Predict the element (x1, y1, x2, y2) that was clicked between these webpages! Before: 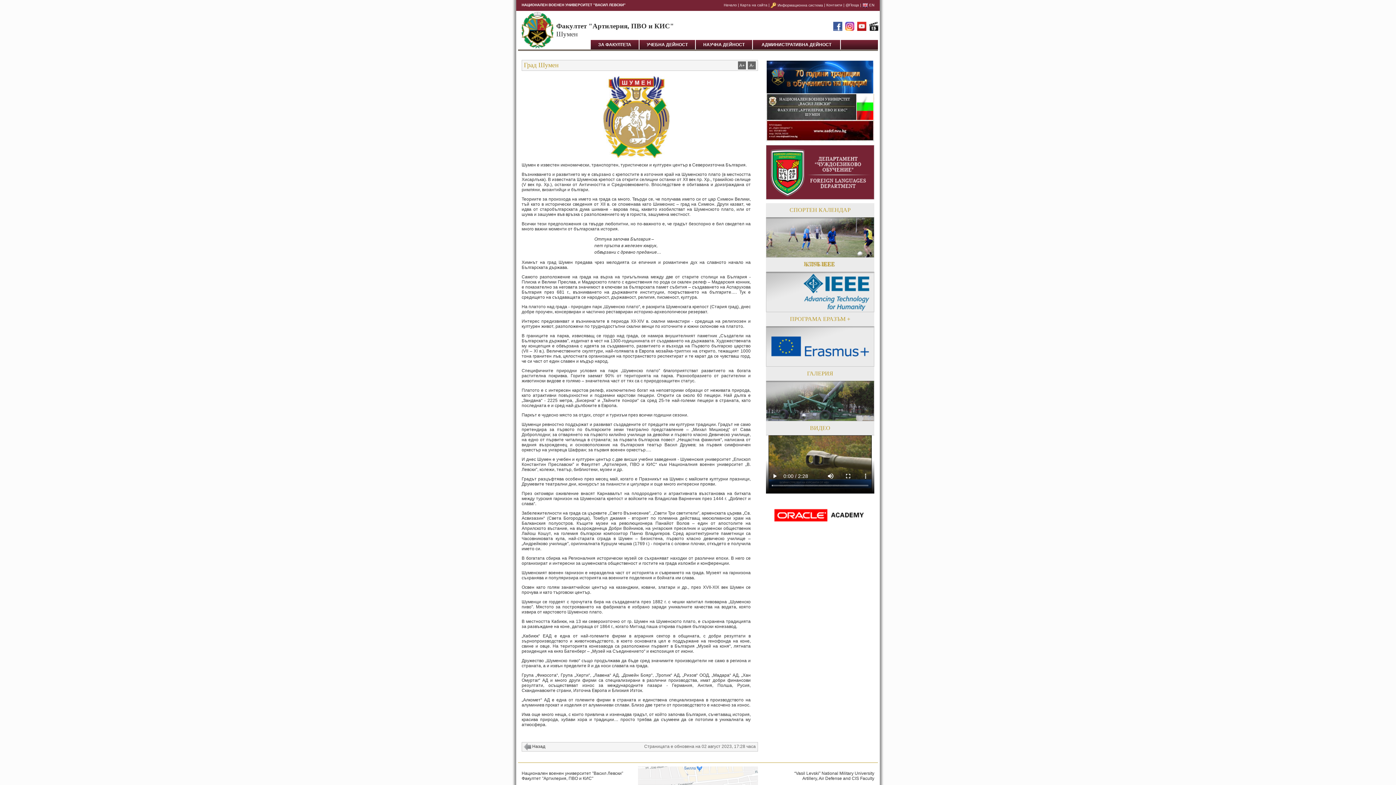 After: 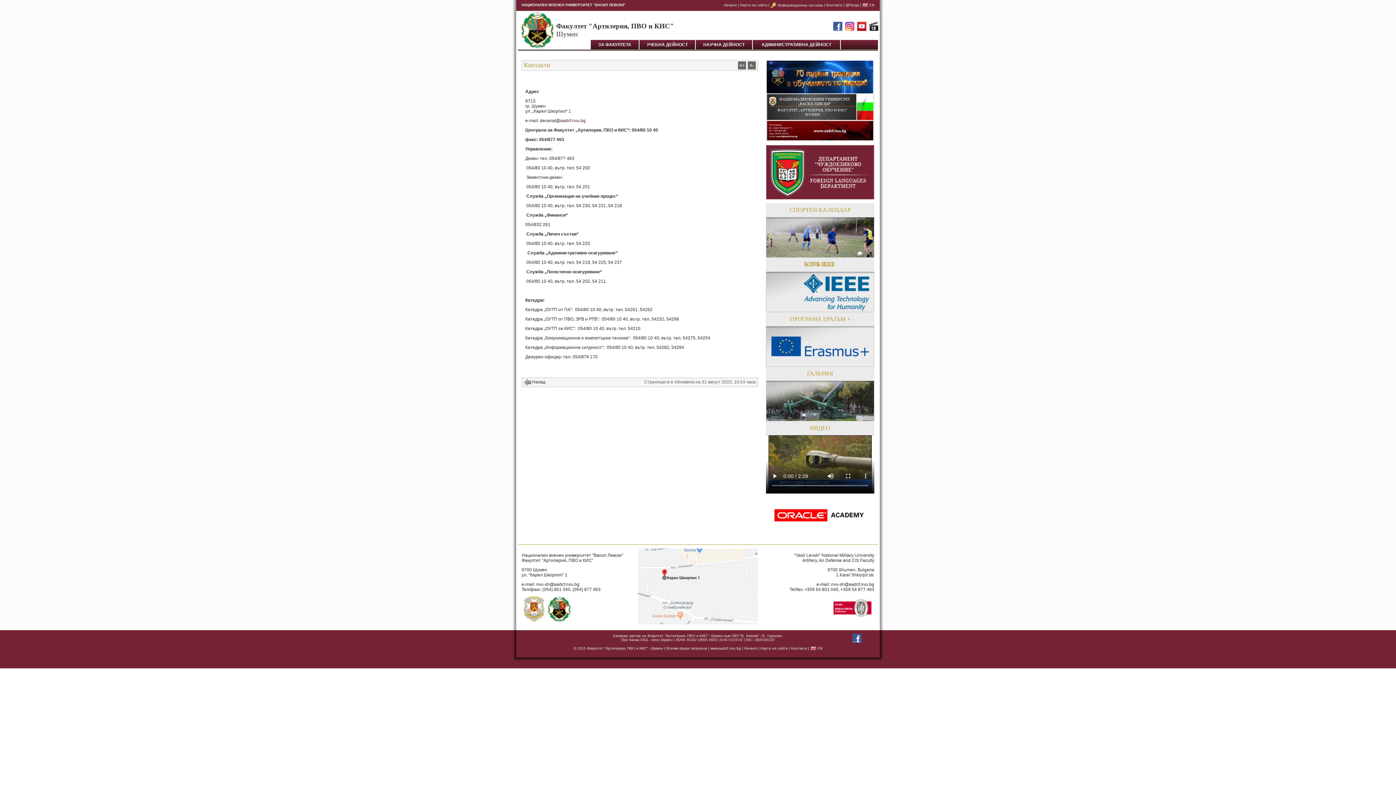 Action: bbox: (826, 3, 842, 7) label: Контакти